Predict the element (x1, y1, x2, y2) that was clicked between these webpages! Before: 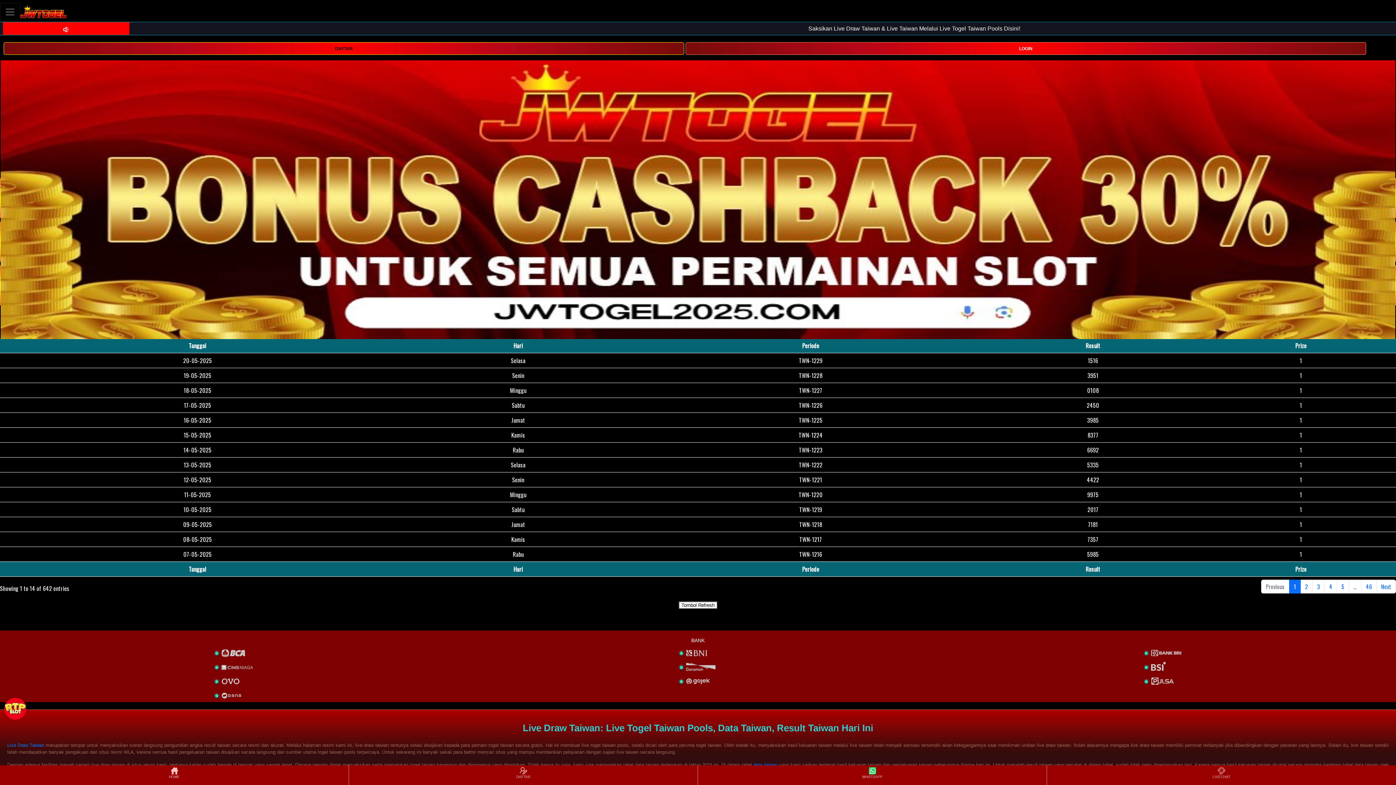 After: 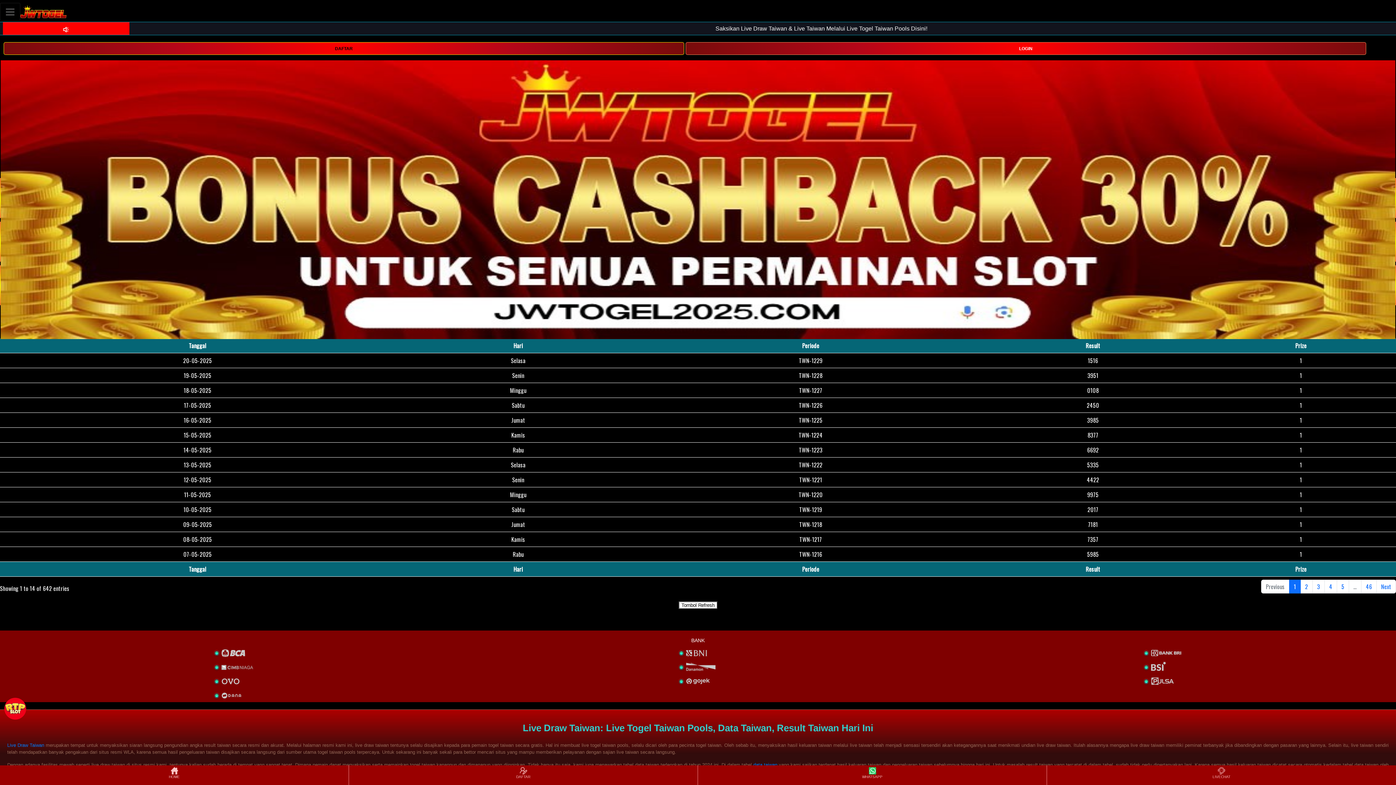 Action: bbox: (20, 2, 66, 20)